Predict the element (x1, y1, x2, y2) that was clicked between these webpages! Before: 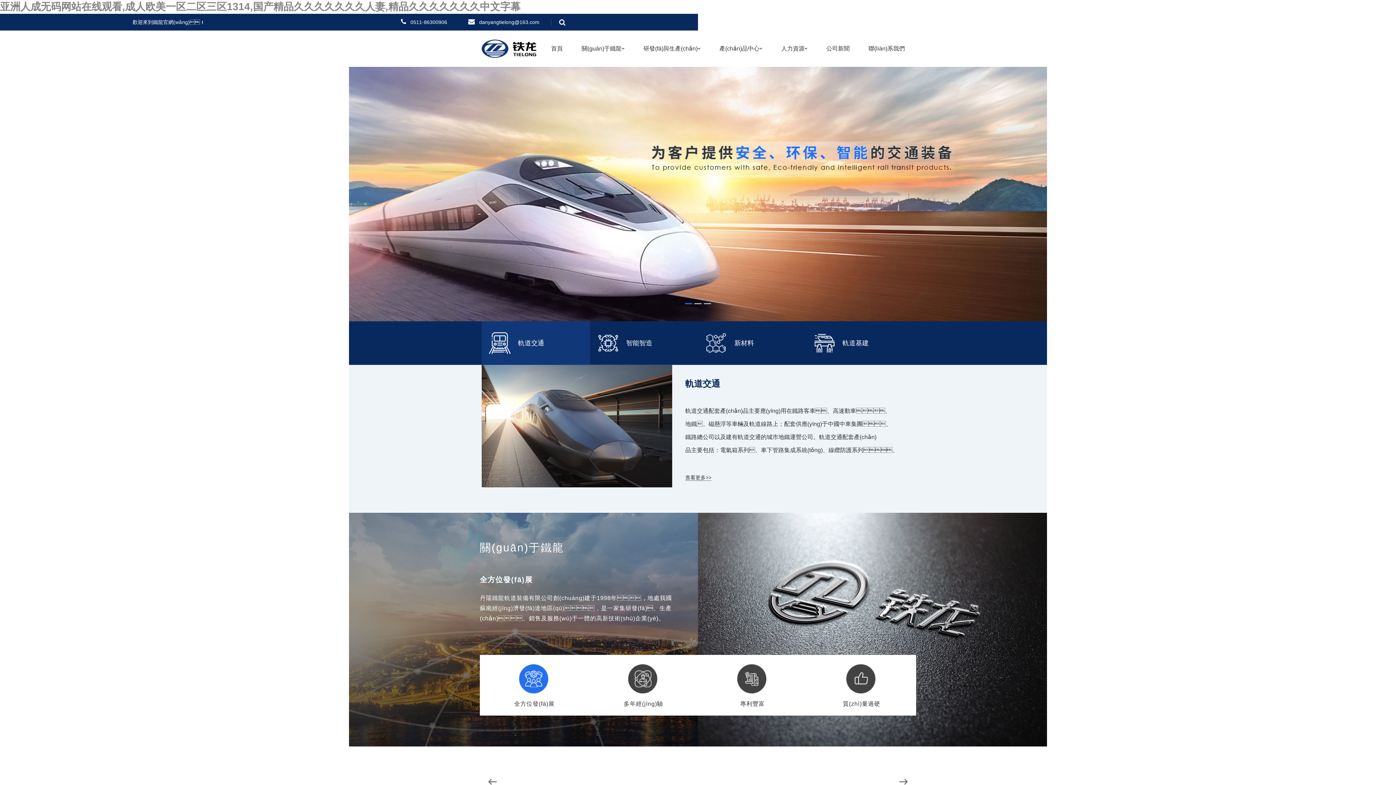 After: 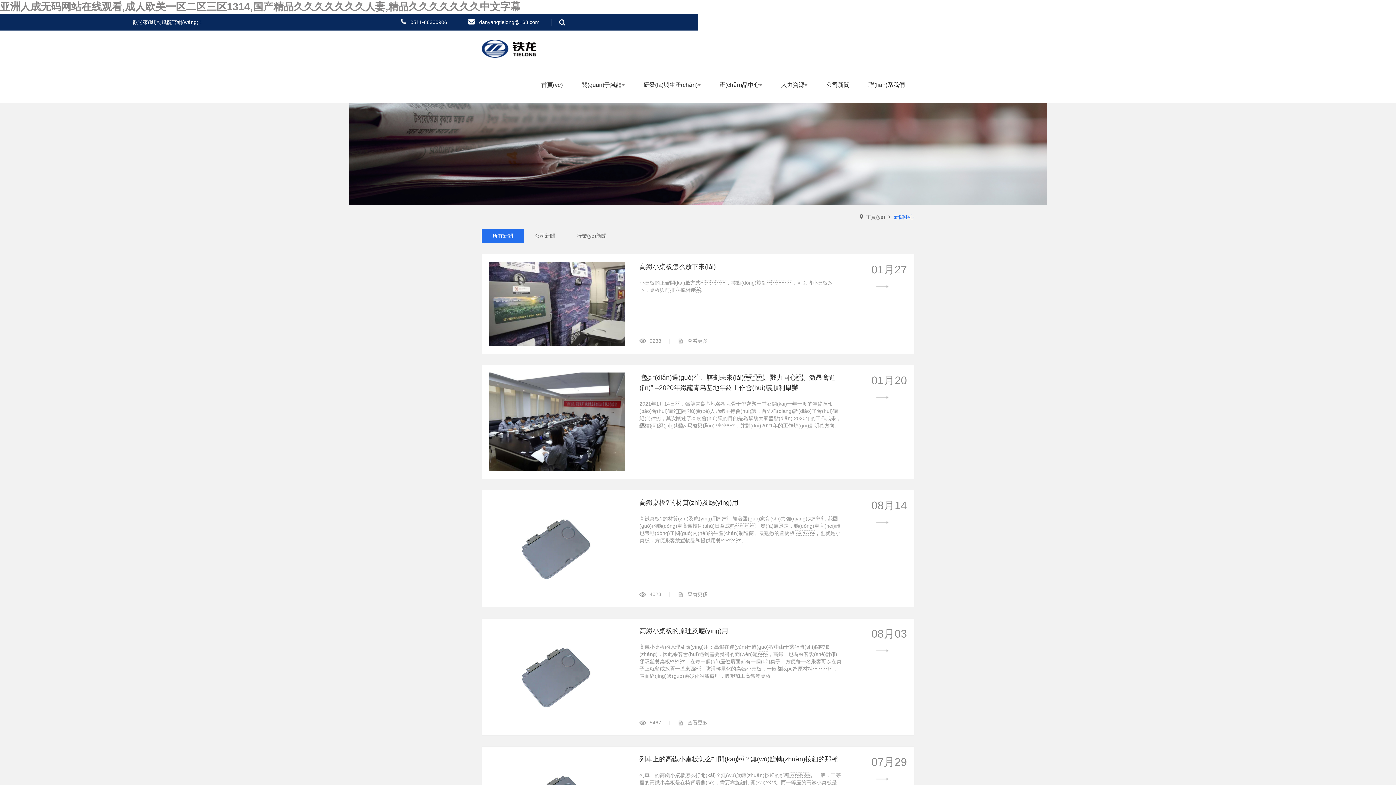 Action: label: 公司新聞 bbox: (817, 30, 859, 67)